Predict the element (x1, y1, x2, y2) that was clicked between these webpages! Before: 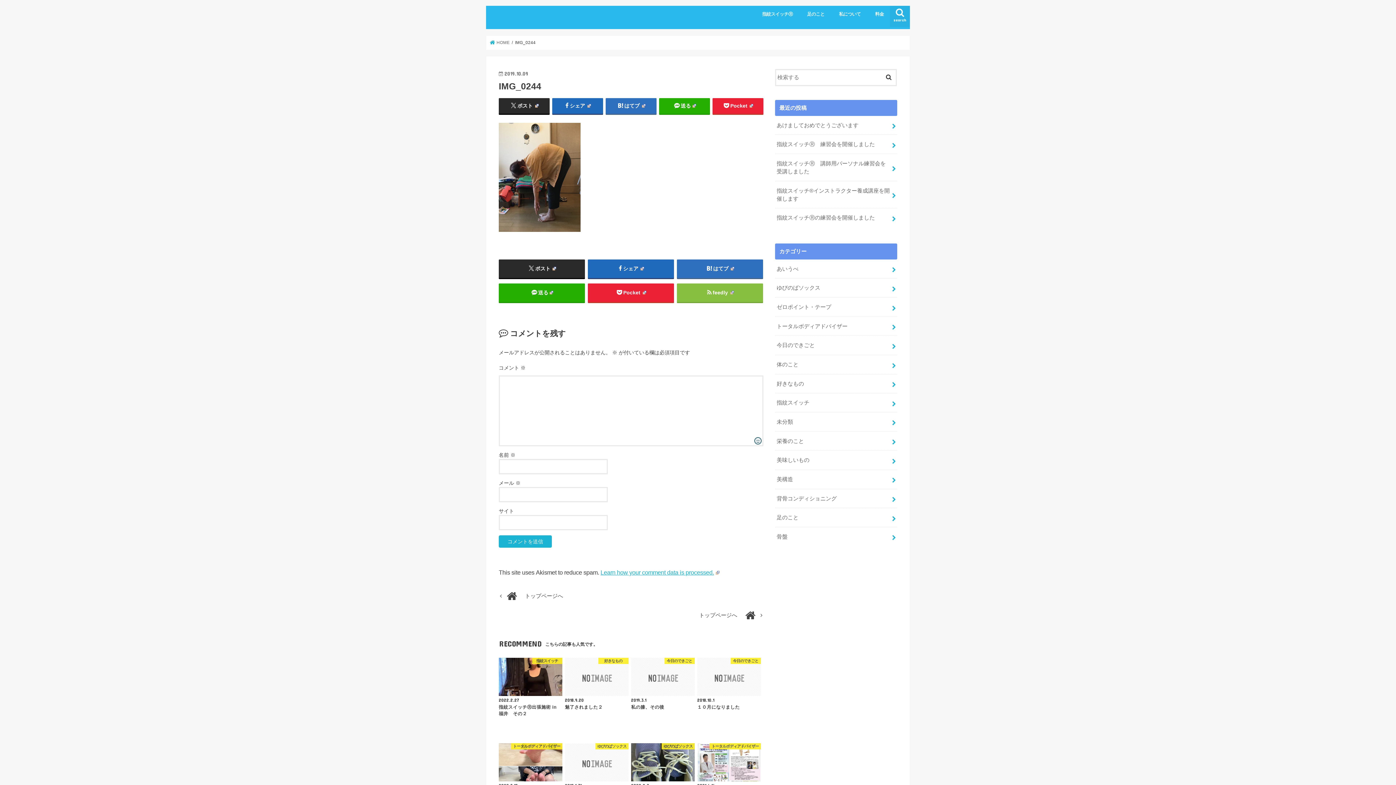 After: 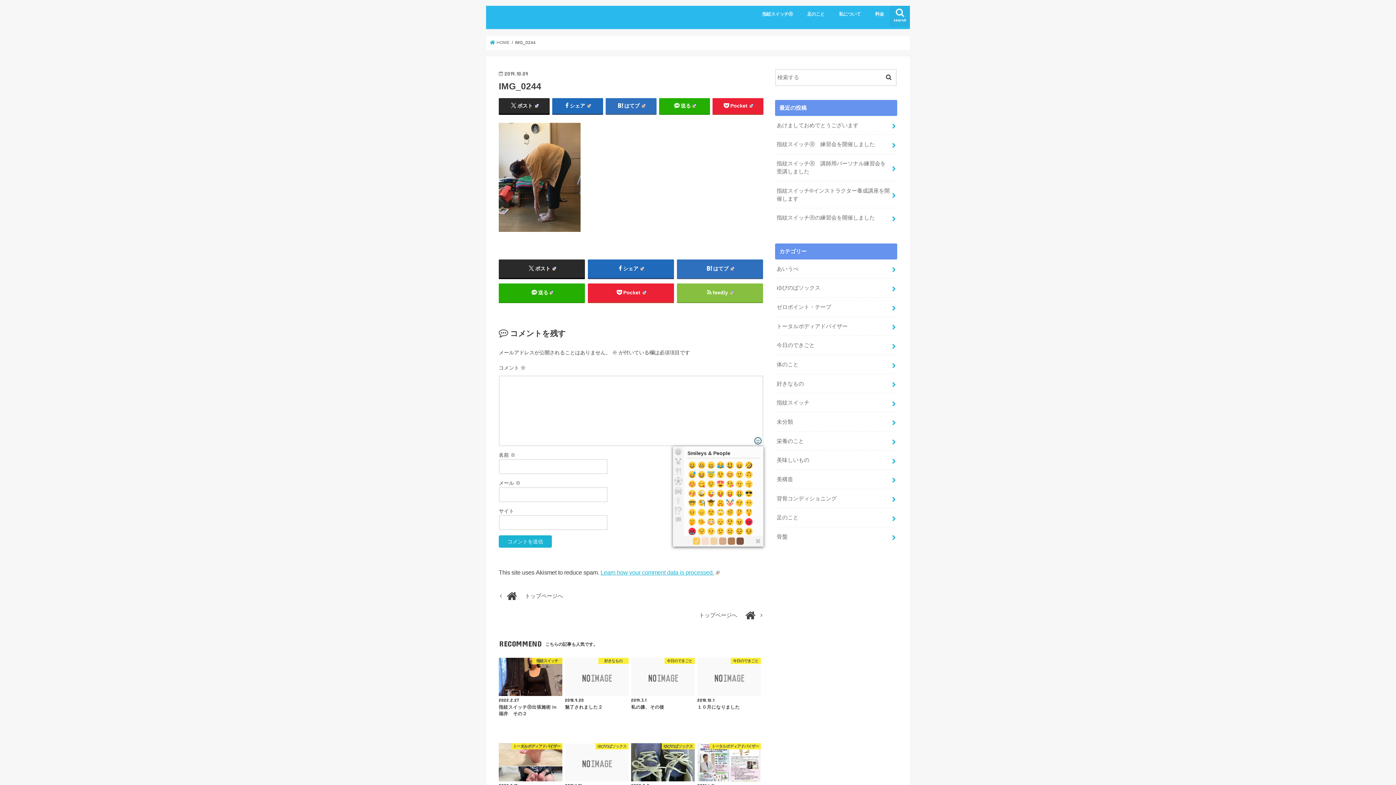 Action: bbox: (754, 437, 761, 444)